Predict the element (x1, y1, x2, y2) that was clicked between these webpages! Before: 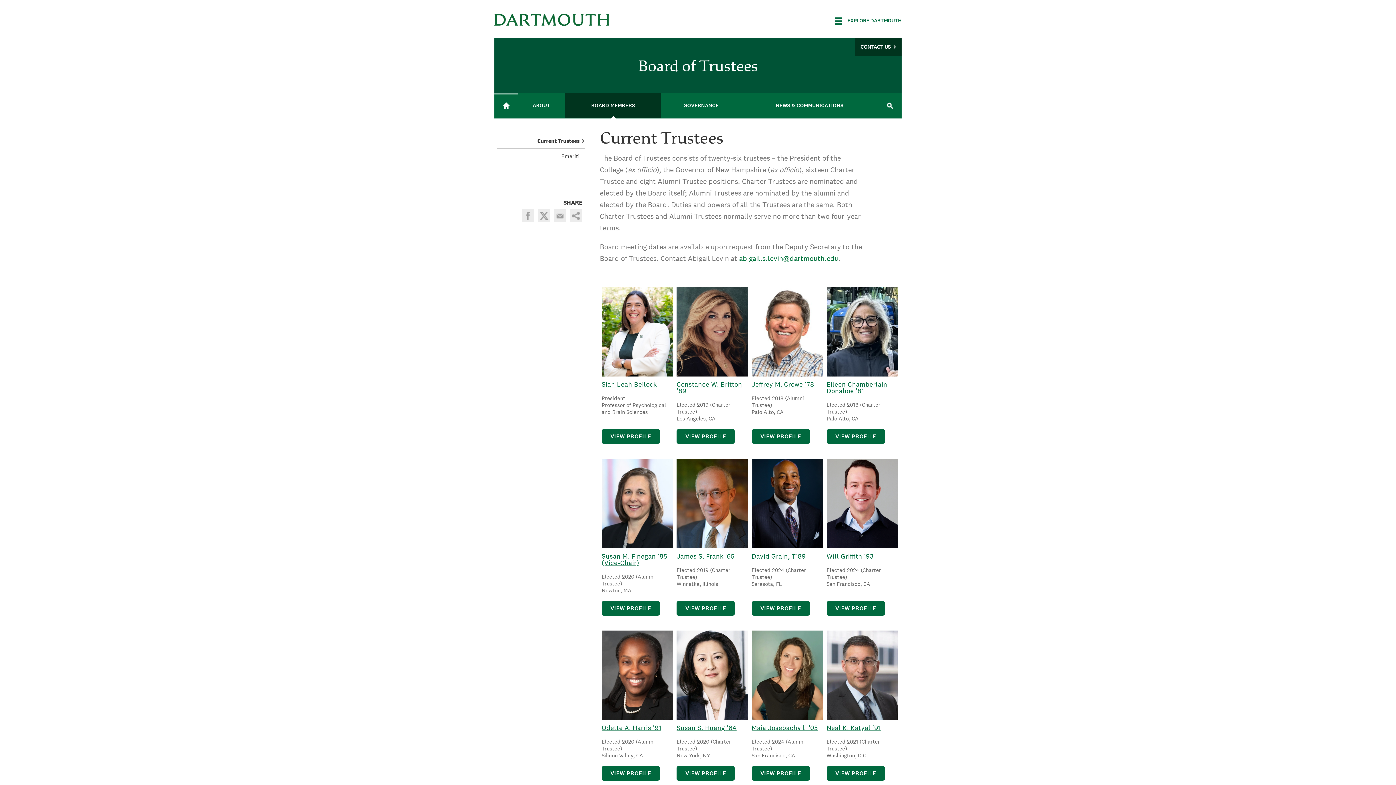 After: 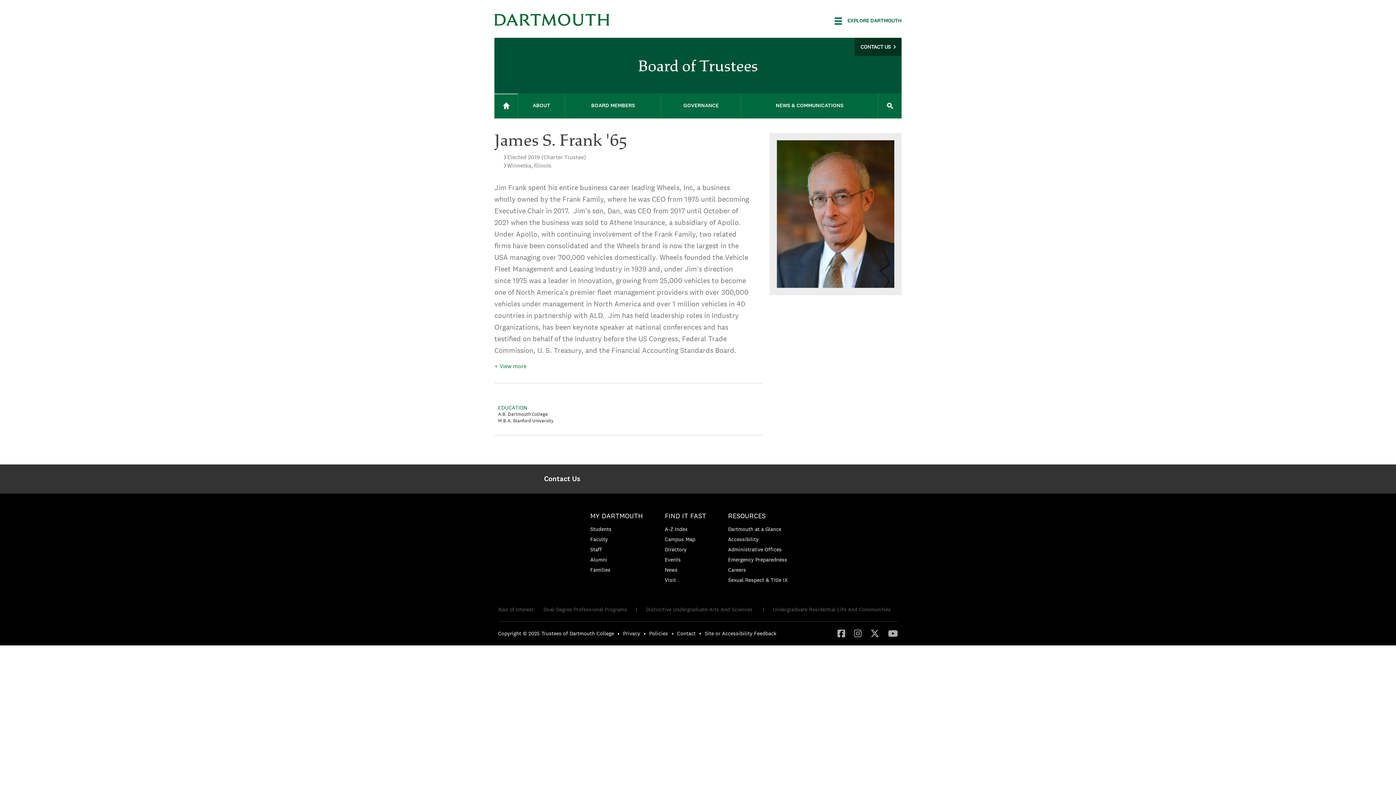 Action: bbox: (676, 601, 735, 615) label: VIEW PROFILE